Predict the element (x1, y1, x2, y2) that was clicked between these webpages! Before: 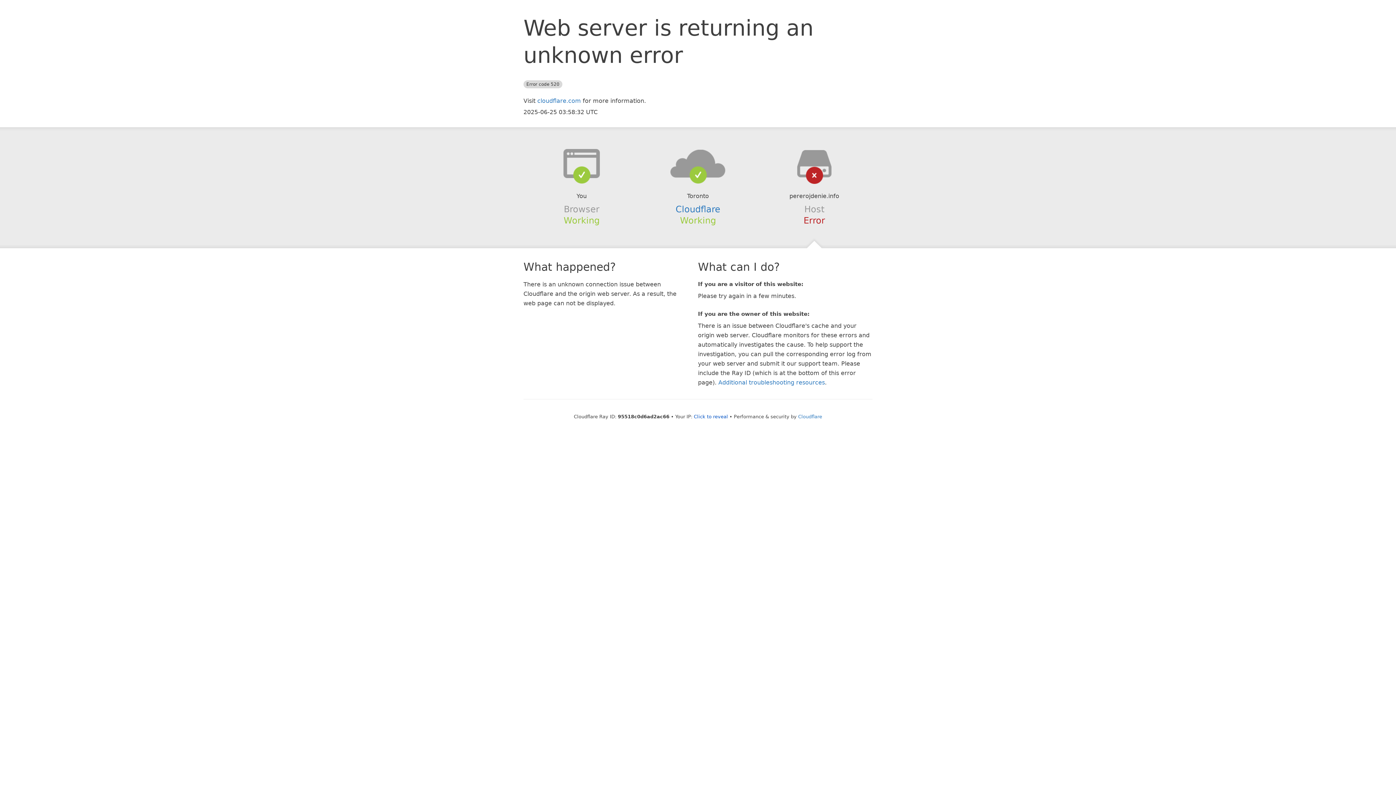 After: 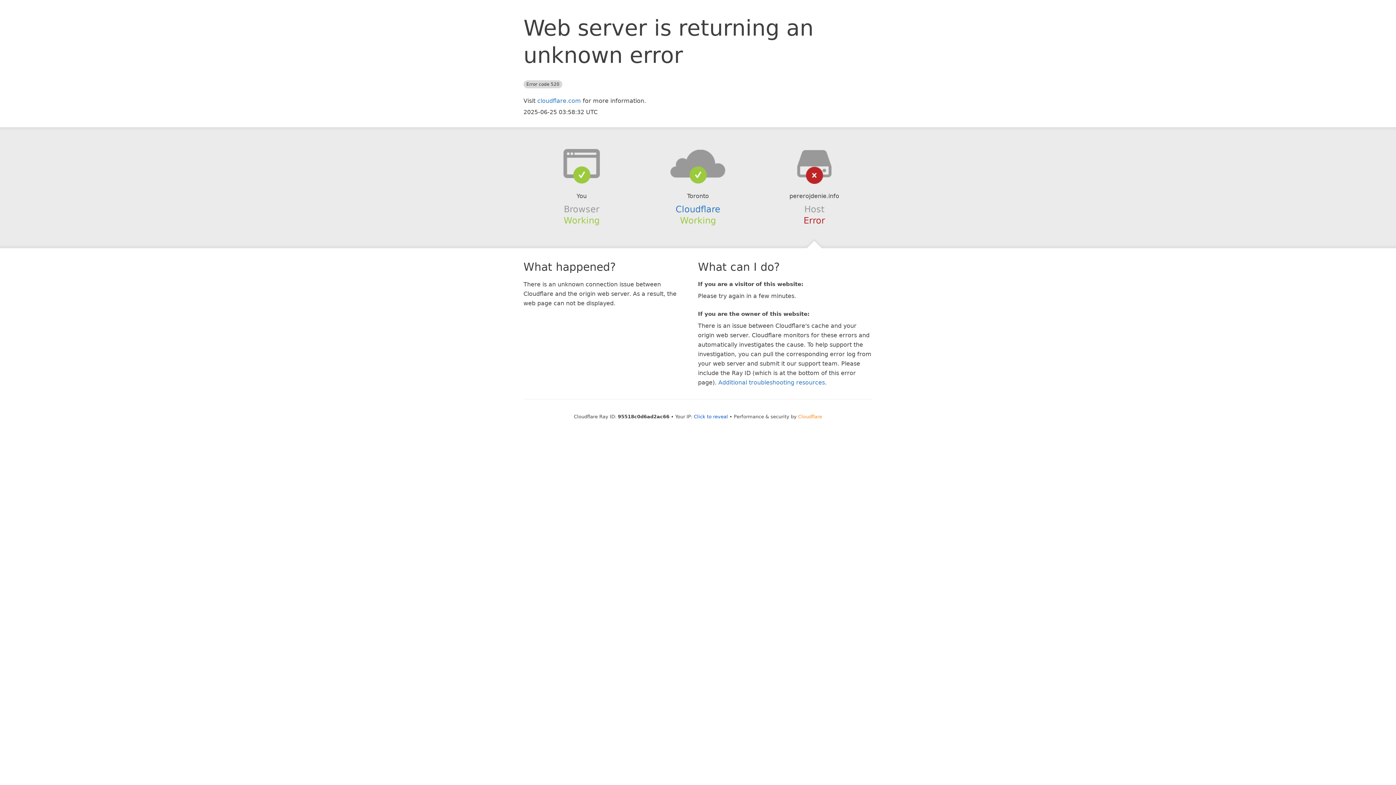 Action: bbox: (798, 414, 822, 419) label: Cloudflare